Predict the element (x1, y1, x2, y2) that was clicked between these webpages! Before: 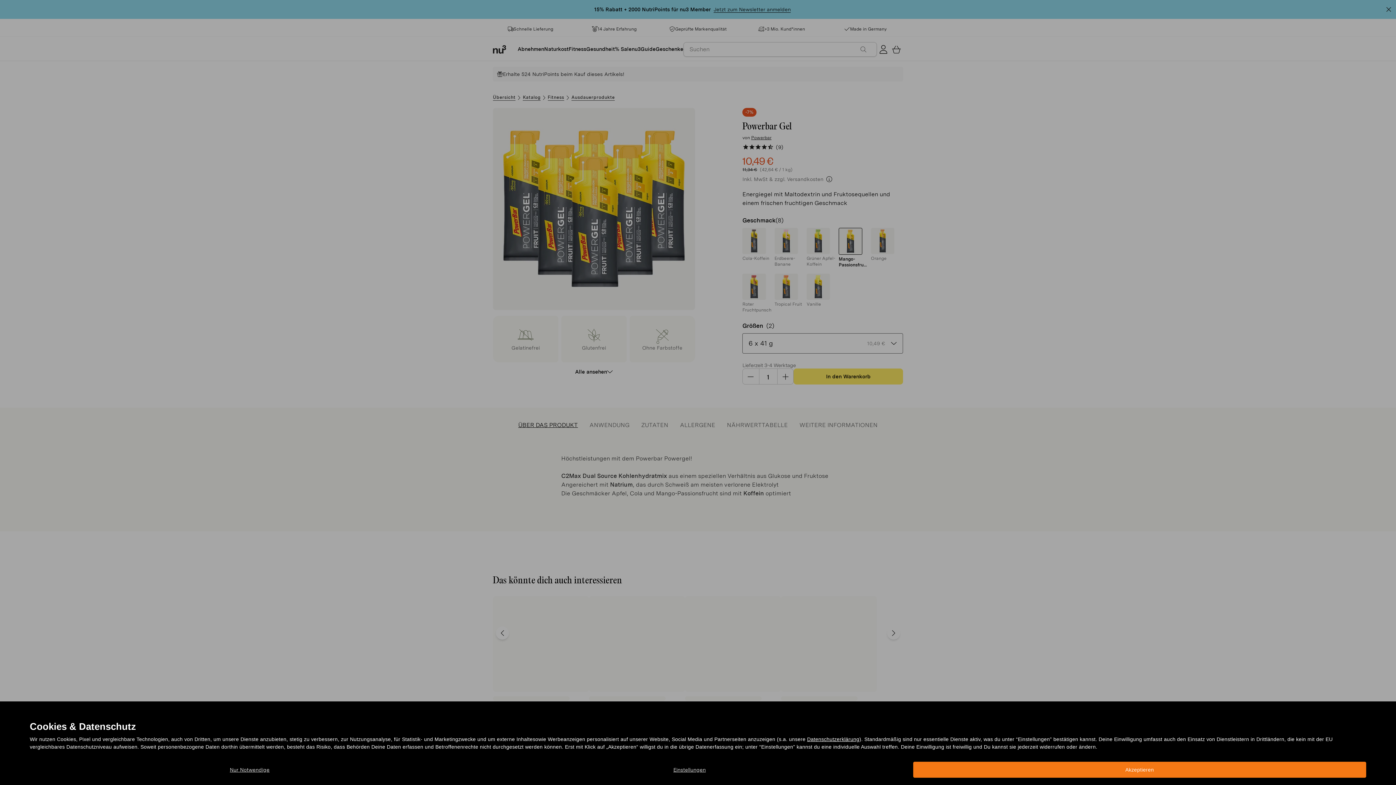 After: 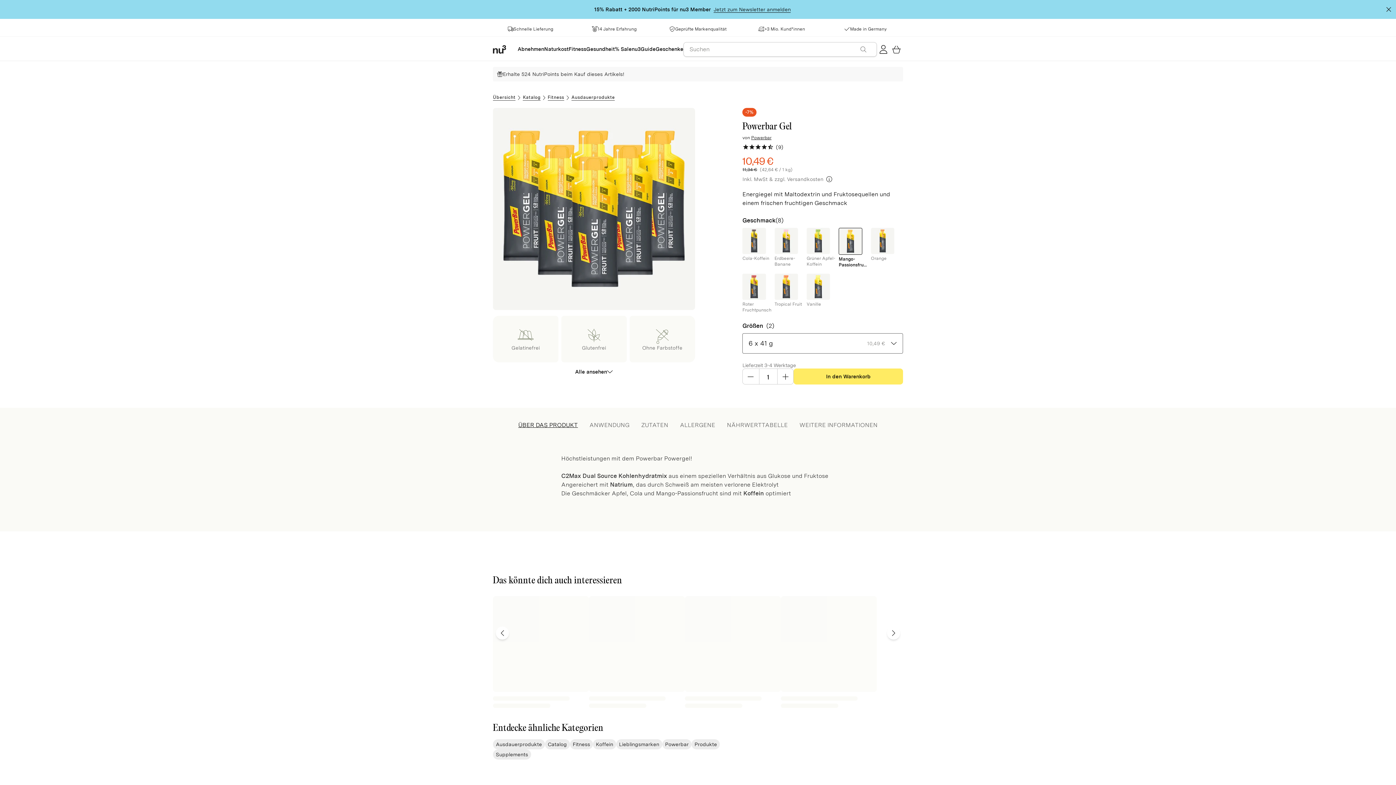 Action: label: Akzeptieren bbox: (913, 762, 1366, 778)